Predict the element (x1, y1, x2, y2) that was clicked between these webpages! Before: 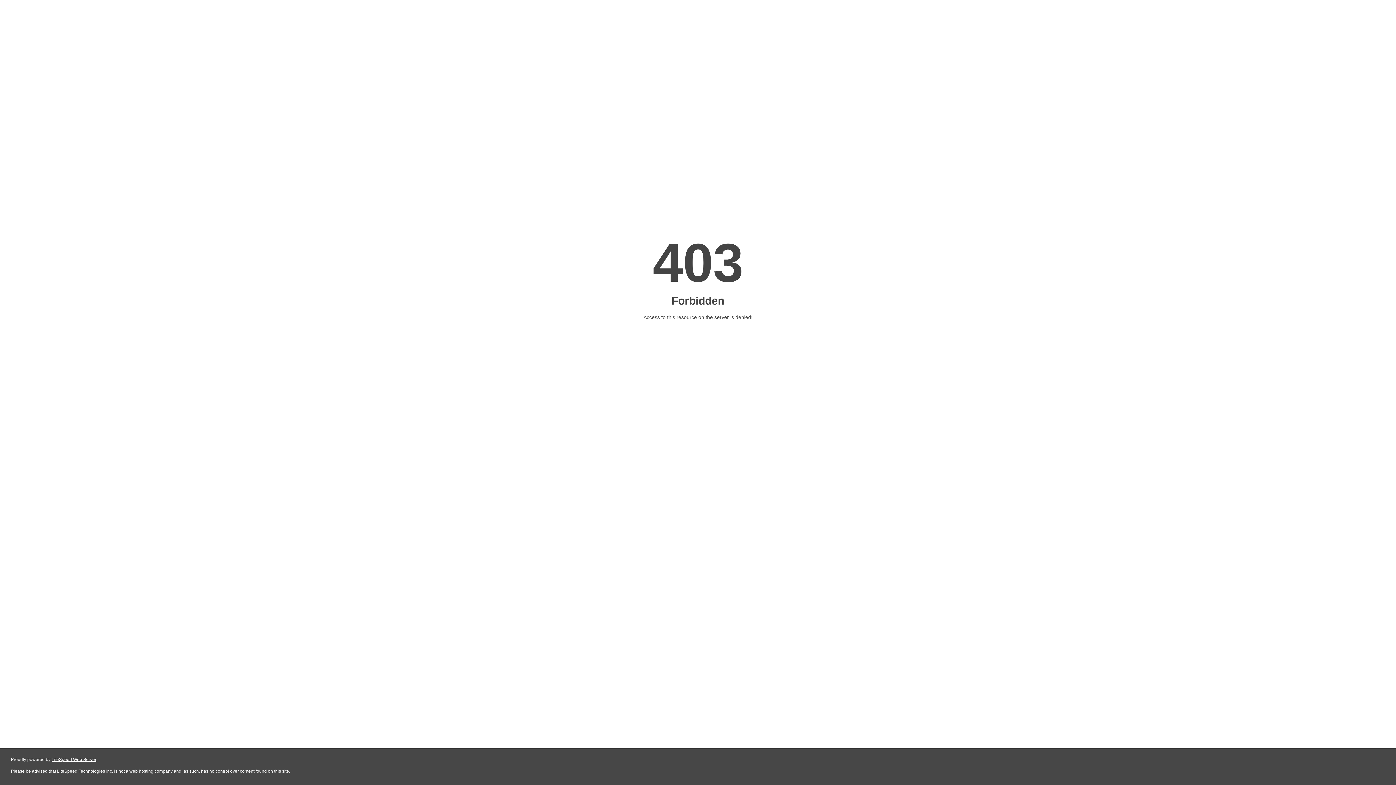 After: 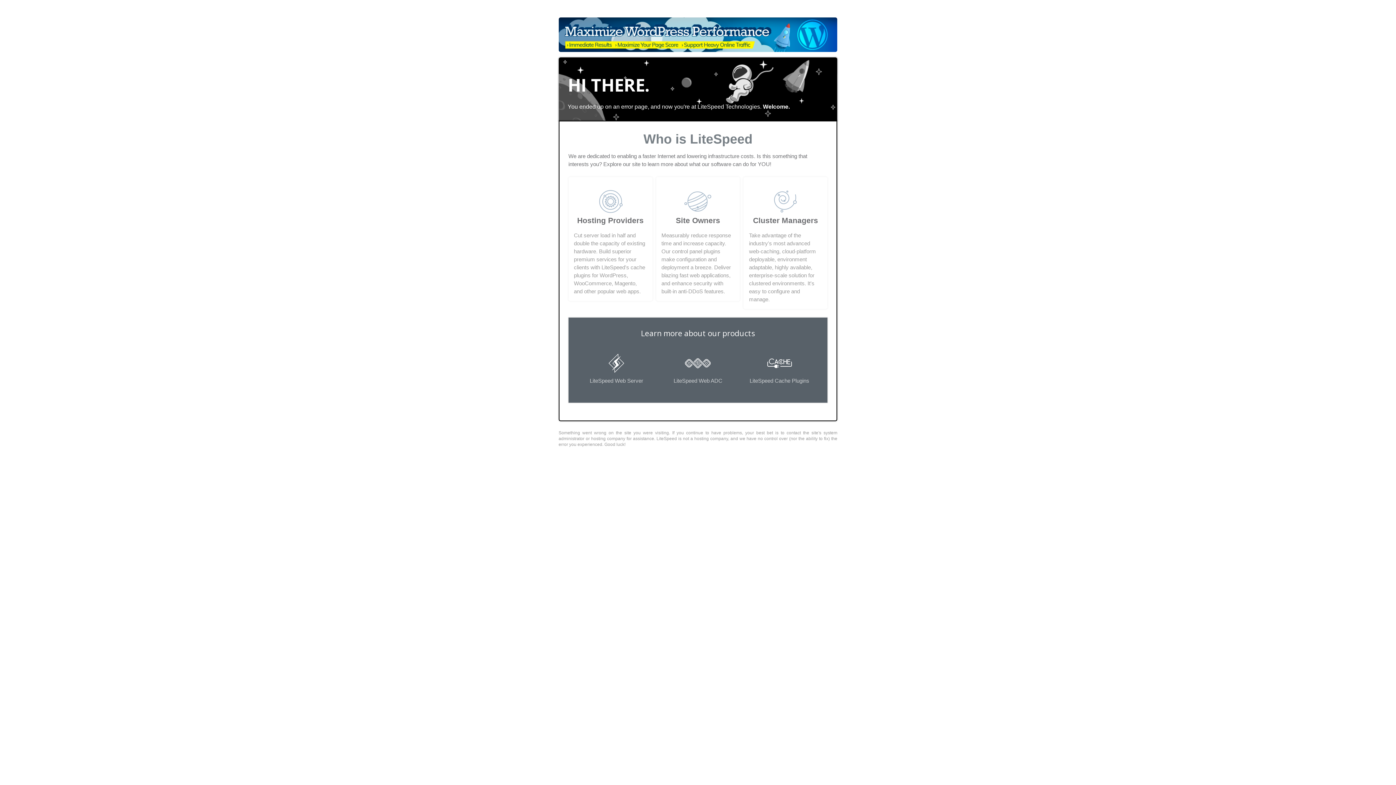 Action: label: LiteSpeed Web Server bbox: (51, 757, 96, 762)